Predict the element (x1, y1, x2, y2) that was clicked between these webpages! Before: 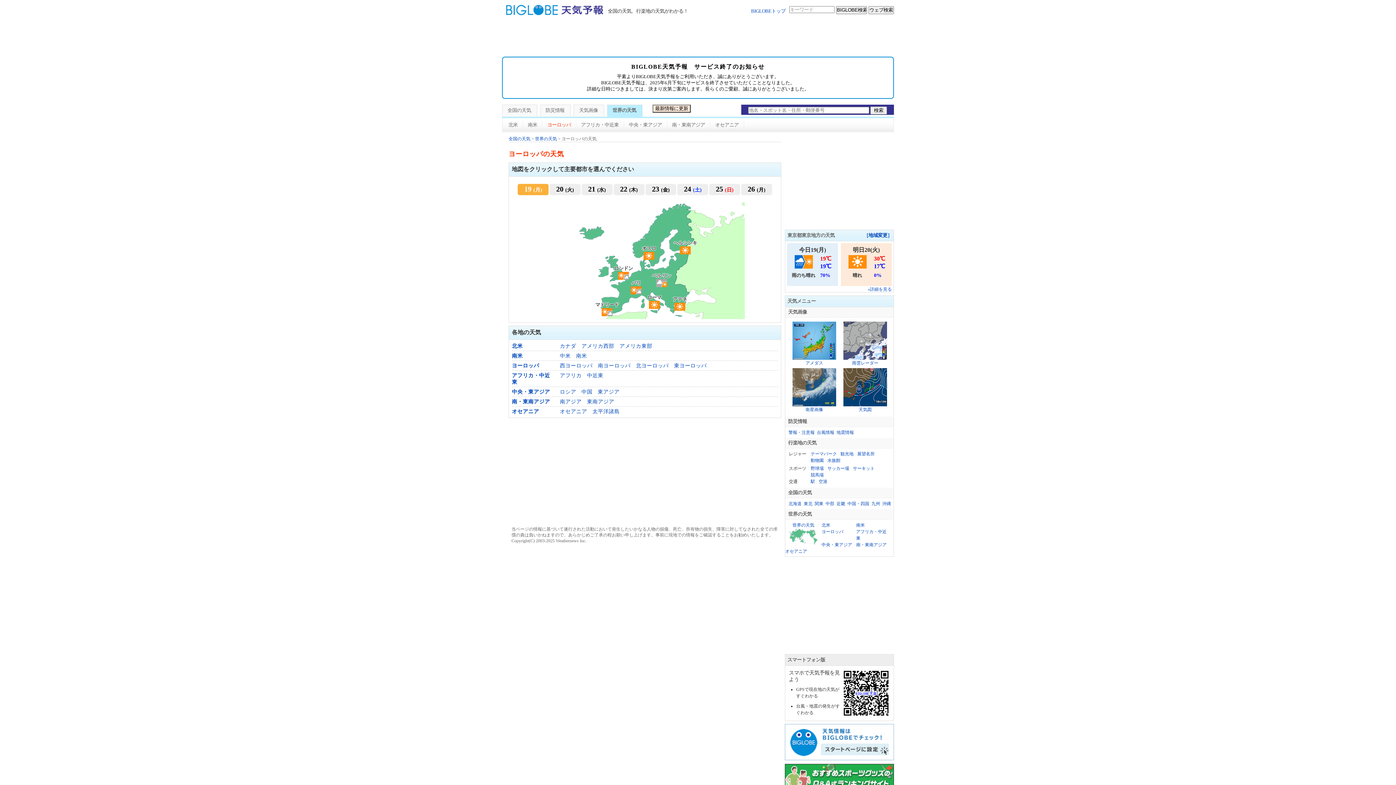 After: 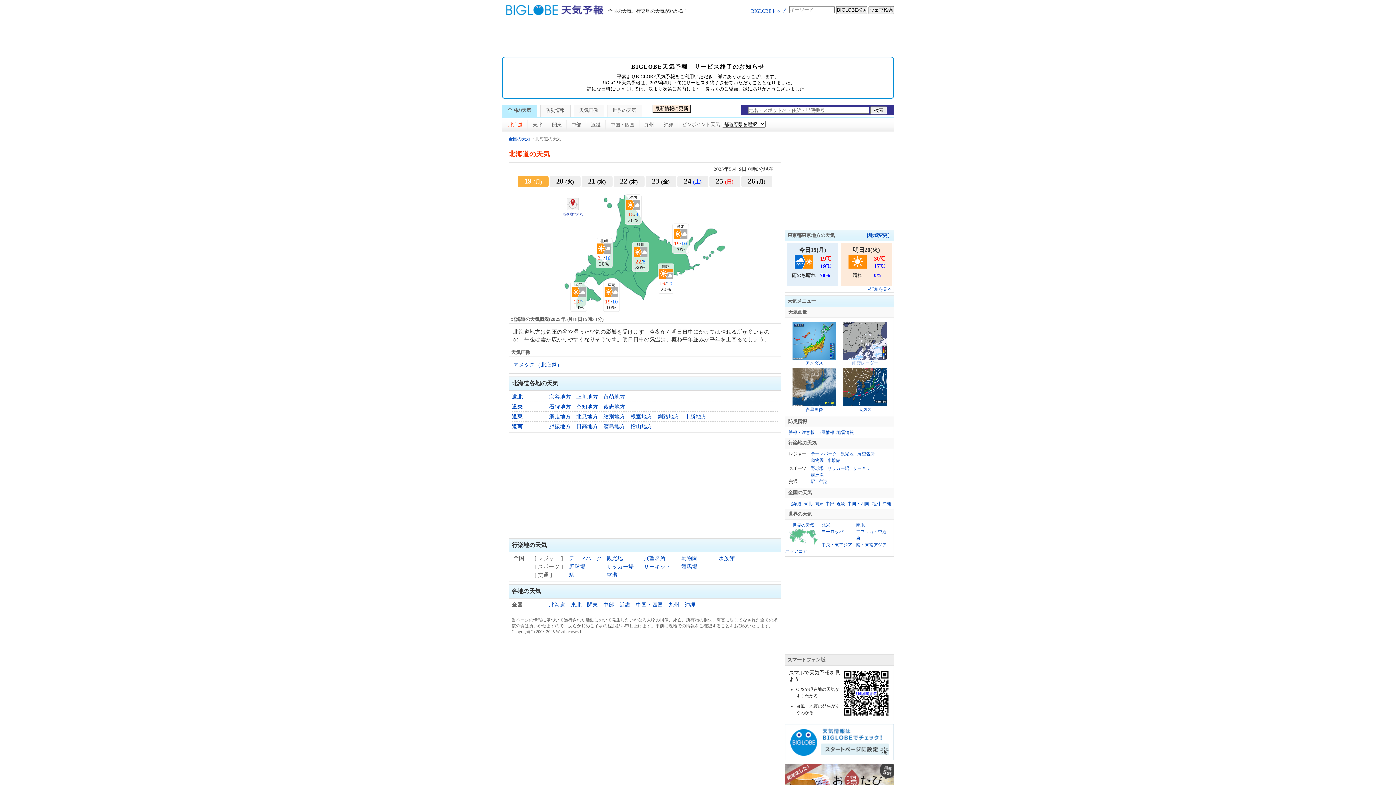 Action: label: 北海道 bbox: (788, 501, 801, 506)